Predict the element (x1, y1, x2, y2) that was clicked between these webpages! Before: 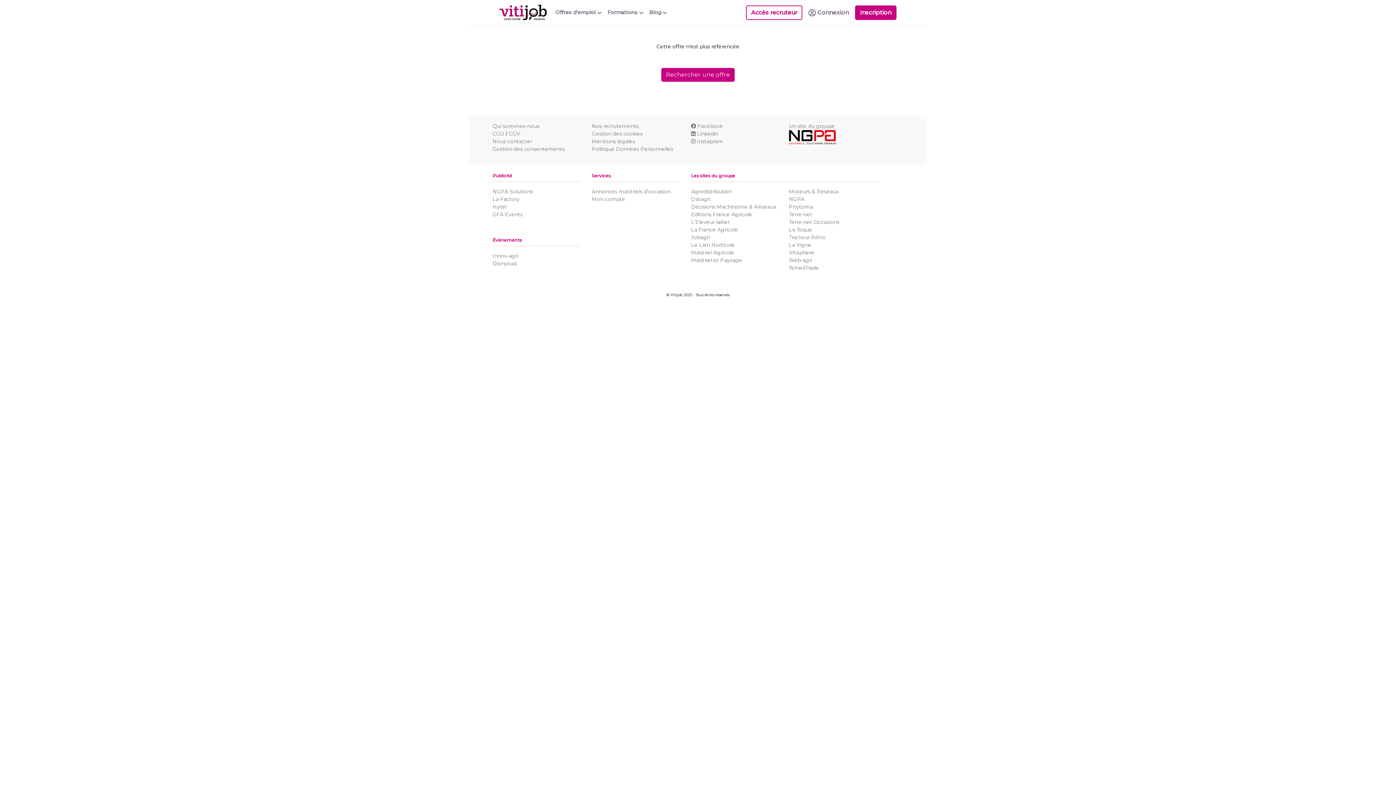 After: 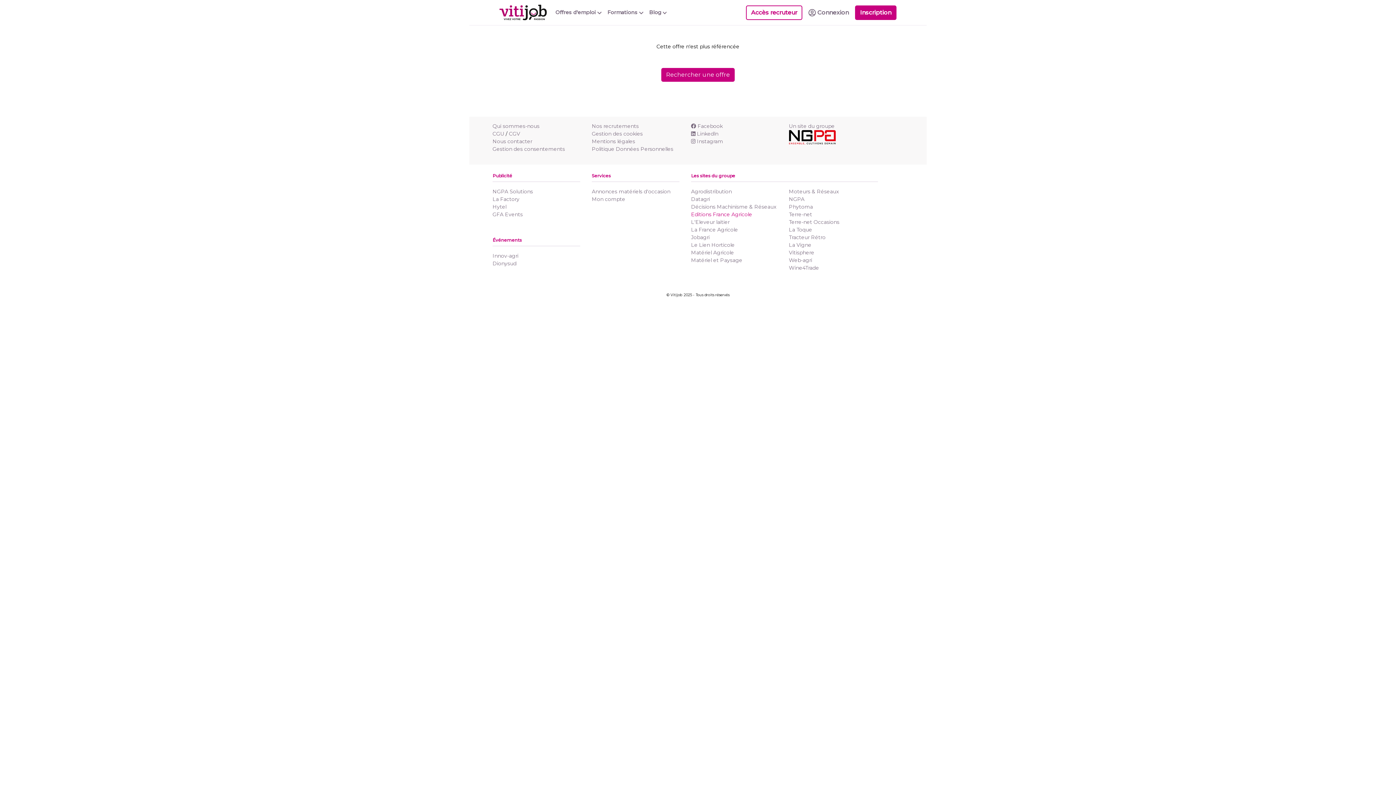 Action: bbox: (691, 211, 752, 217) label: Editions France Agricole